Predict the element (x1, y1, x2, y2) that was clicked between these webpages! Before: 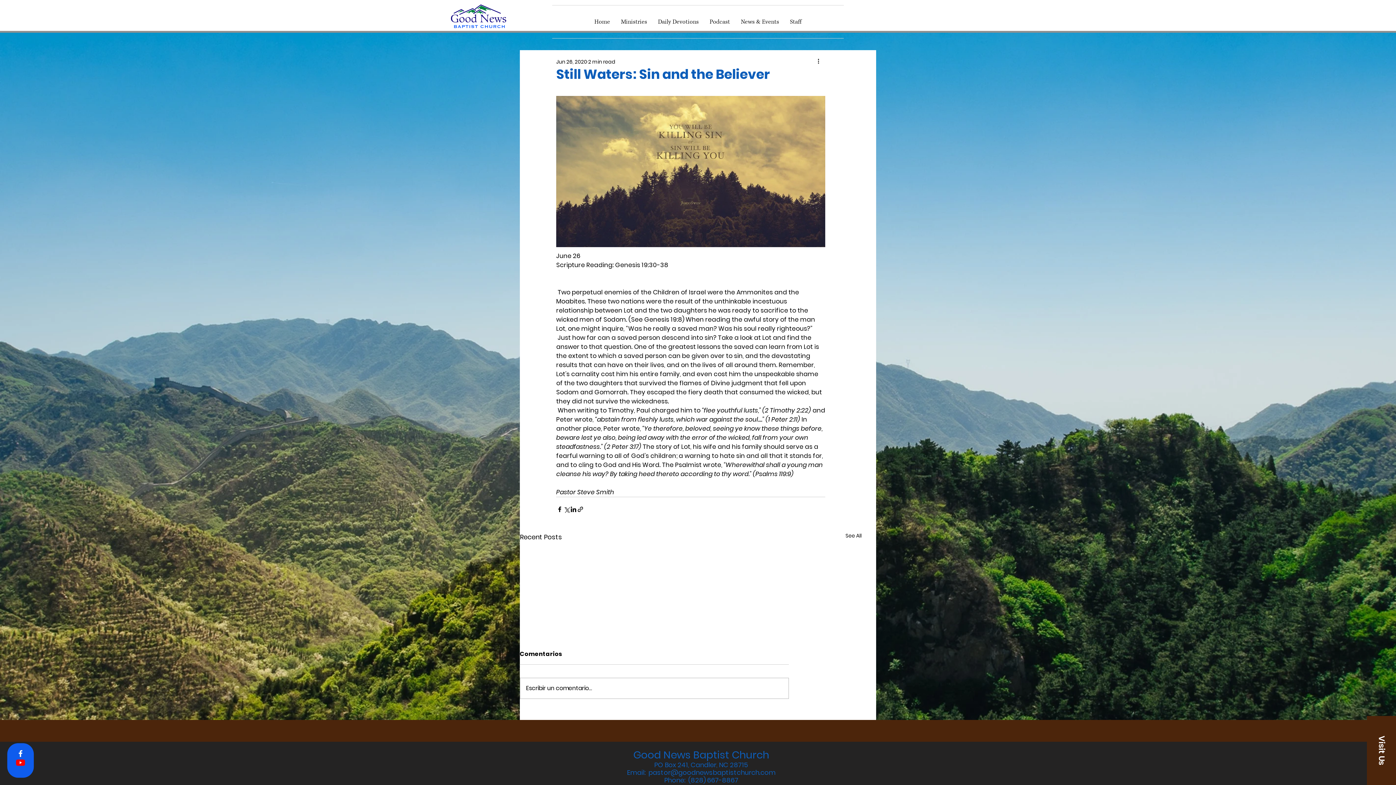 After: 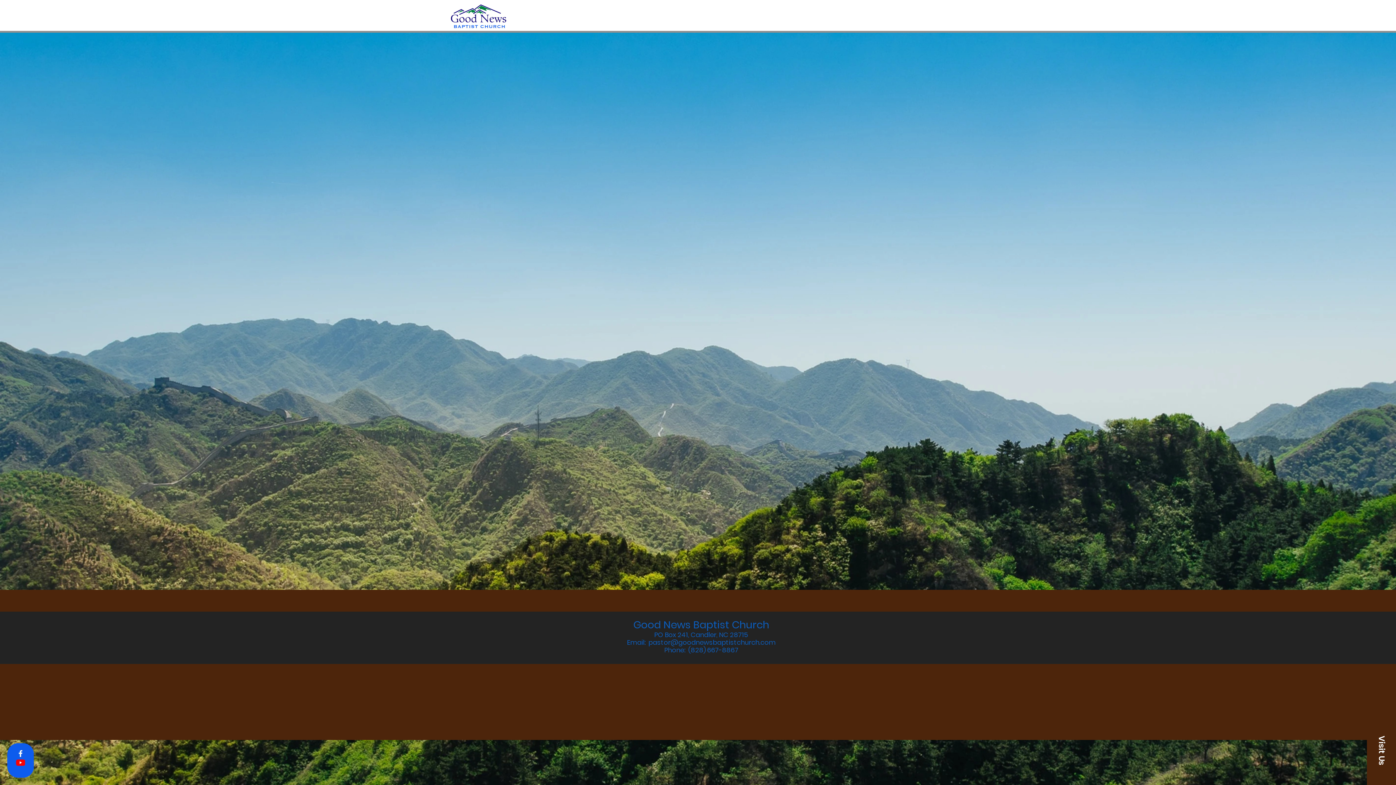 Action: bbox: (704, 5, 735, 38) label: Podcast